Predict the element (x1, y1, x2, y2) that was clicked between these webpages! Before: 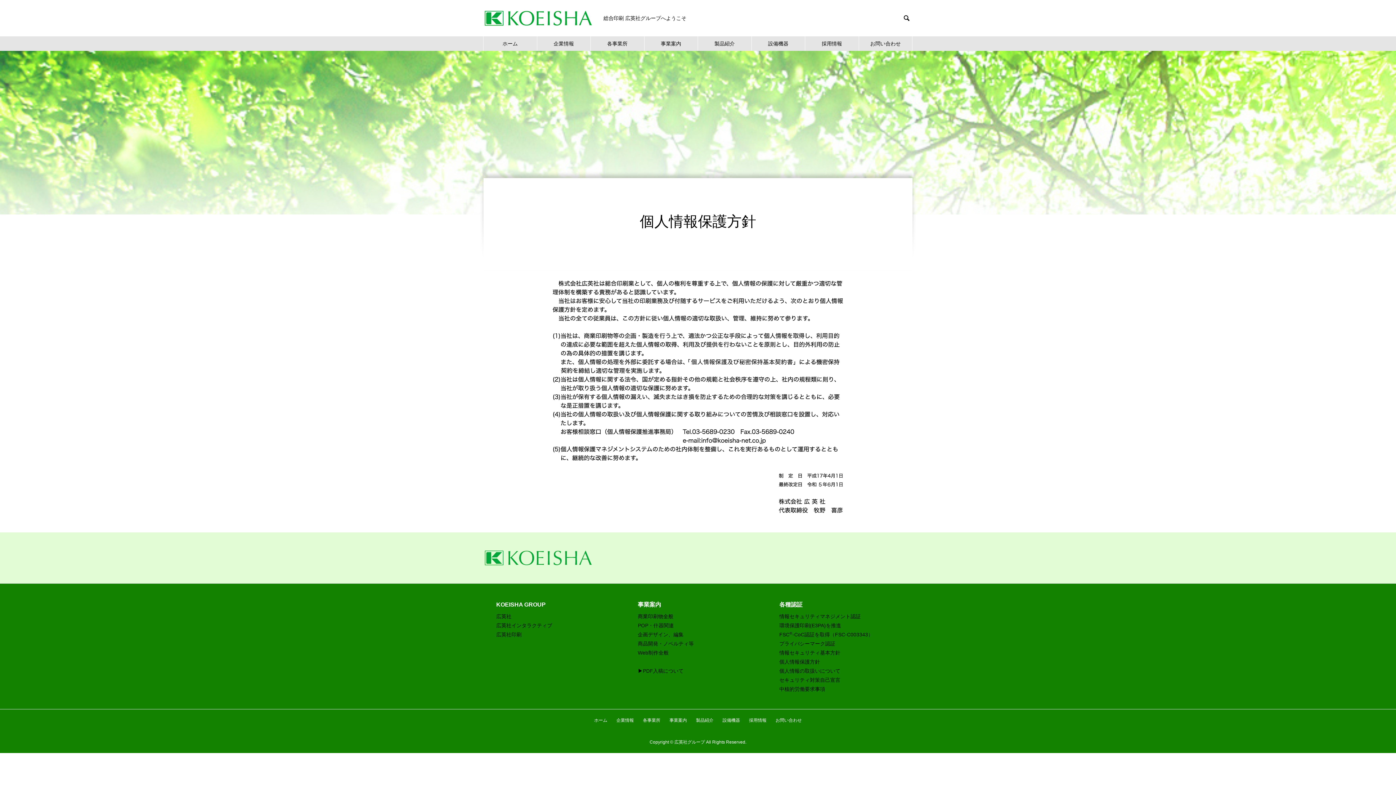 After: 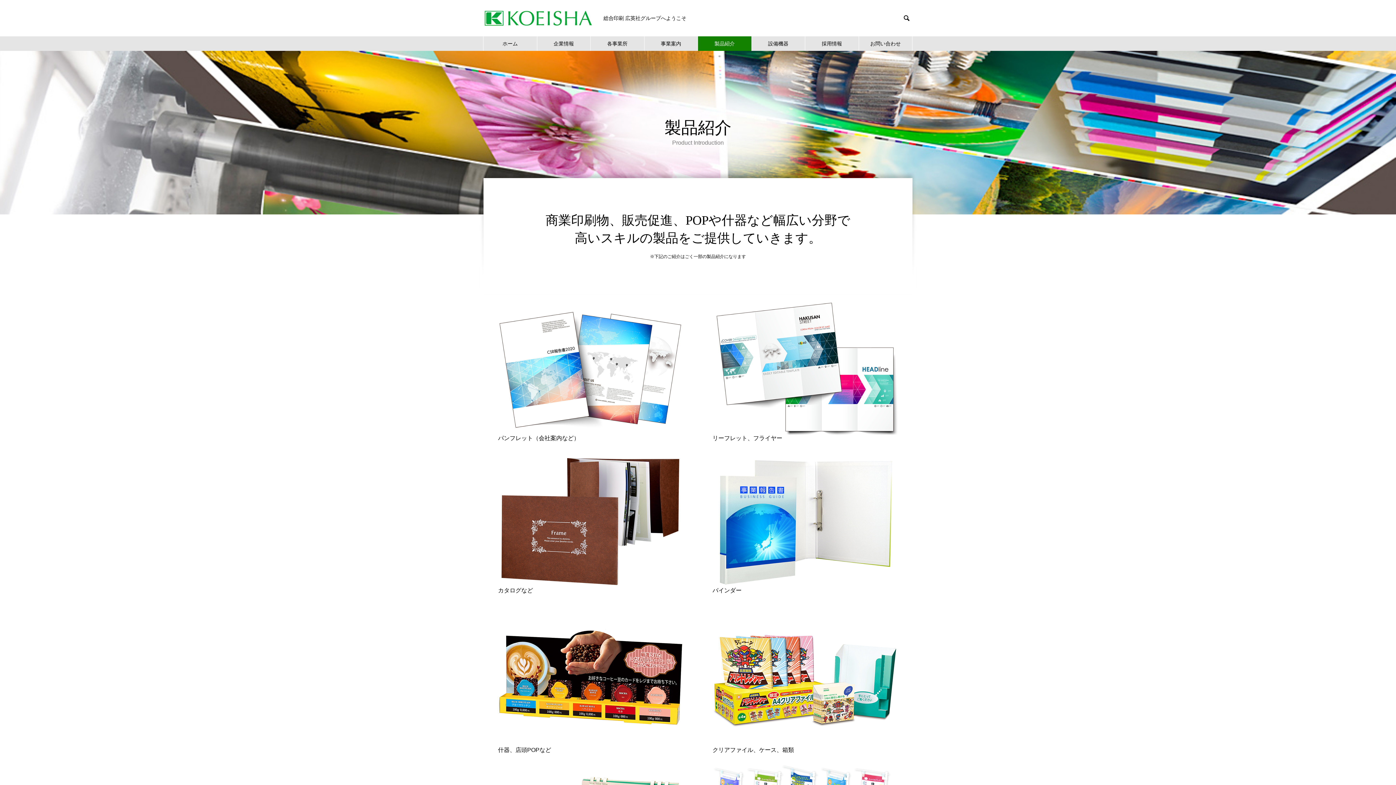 Action: label: 製品紹介 bbox: (696, 718, 713, 723)